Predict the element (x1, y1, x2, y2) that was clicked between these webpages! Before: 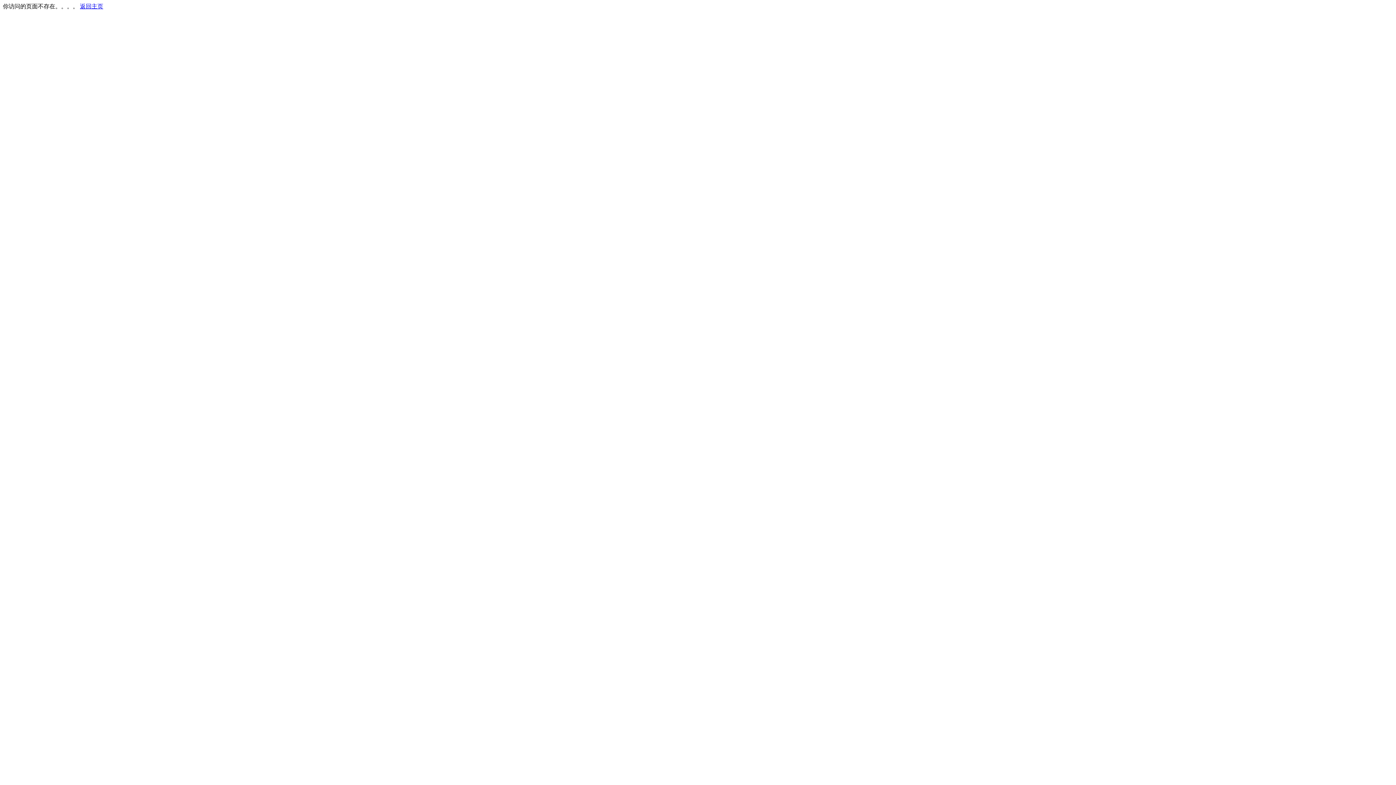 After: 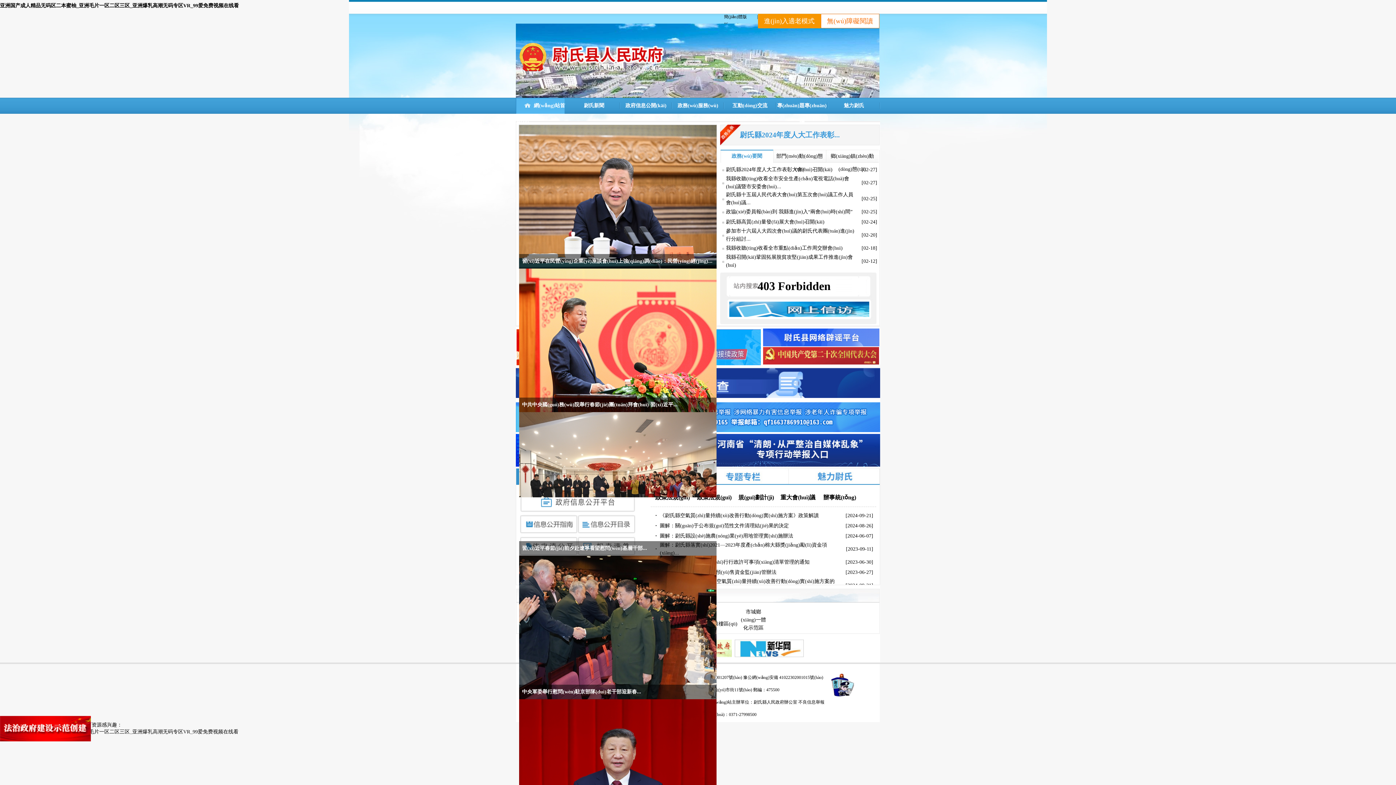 Action: label: 返回主页 bbox: (80, 3, 103, 9)